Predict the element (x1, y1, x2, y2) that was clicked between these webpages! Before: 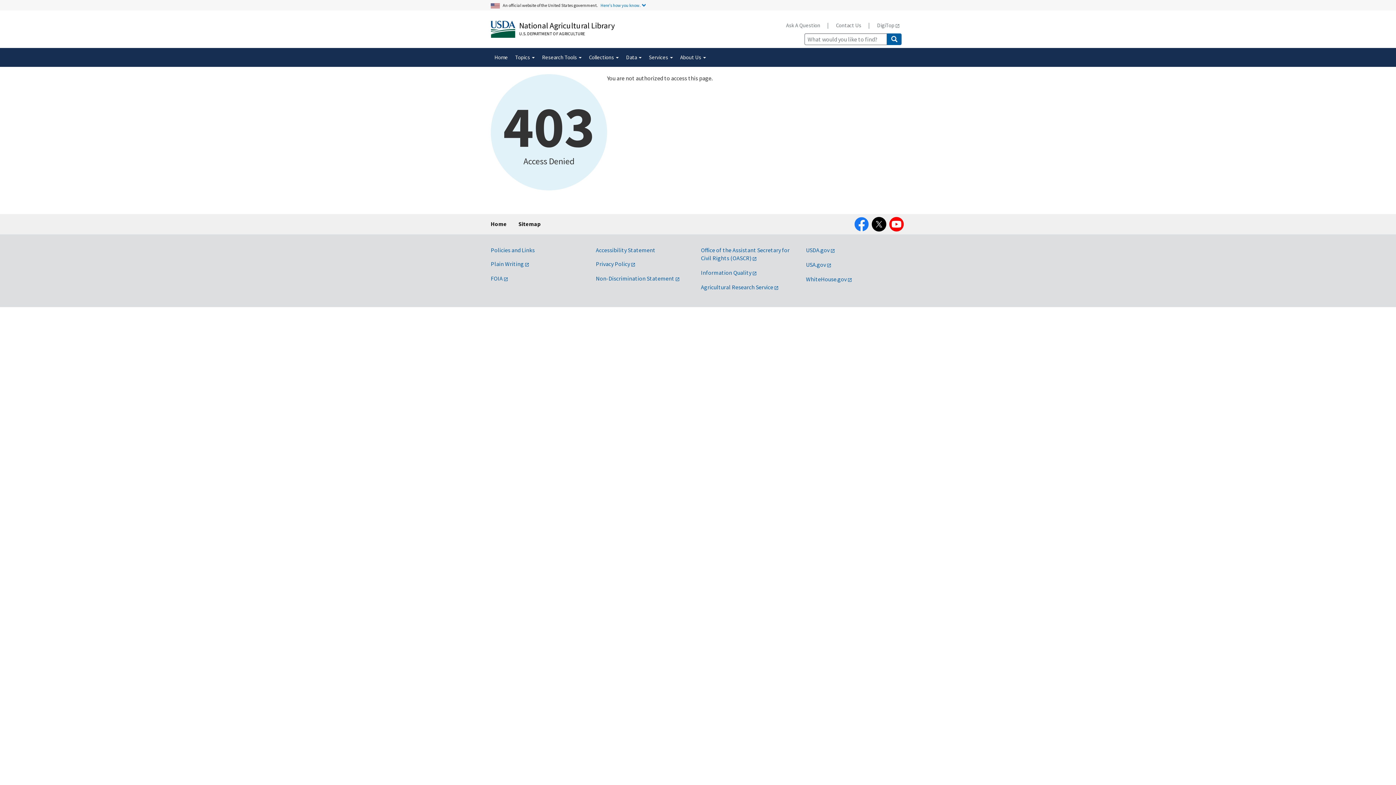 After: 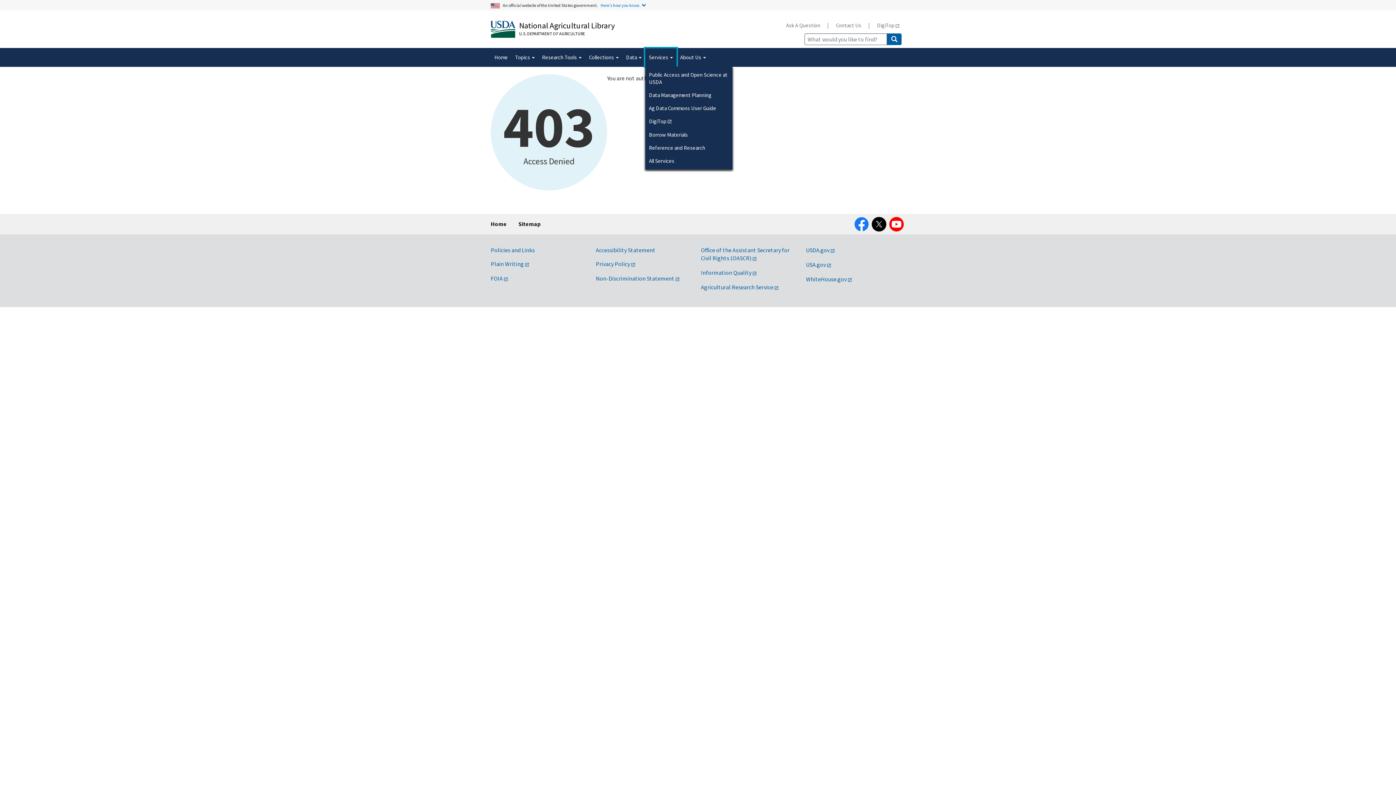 Action: bbox: (645, 48, 676, 66) label: Services 